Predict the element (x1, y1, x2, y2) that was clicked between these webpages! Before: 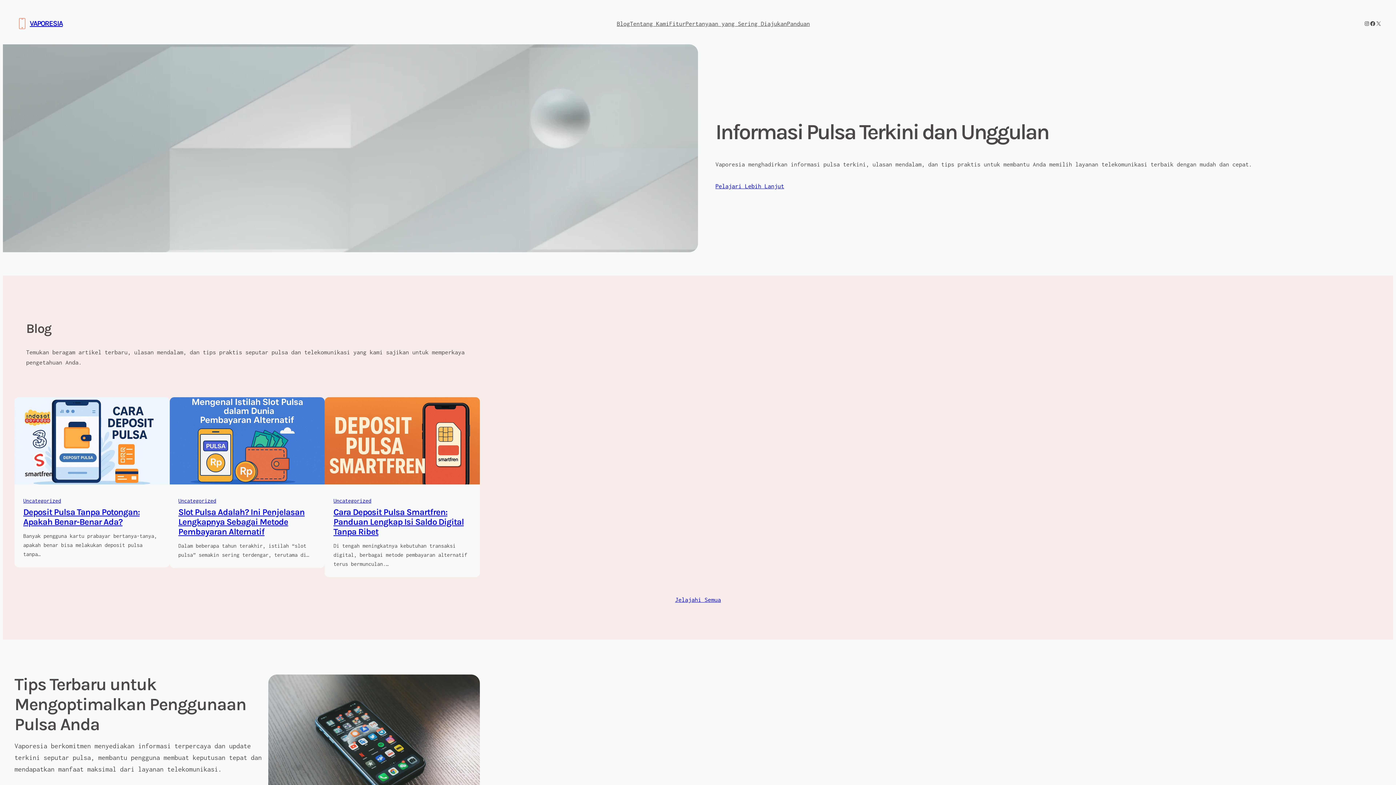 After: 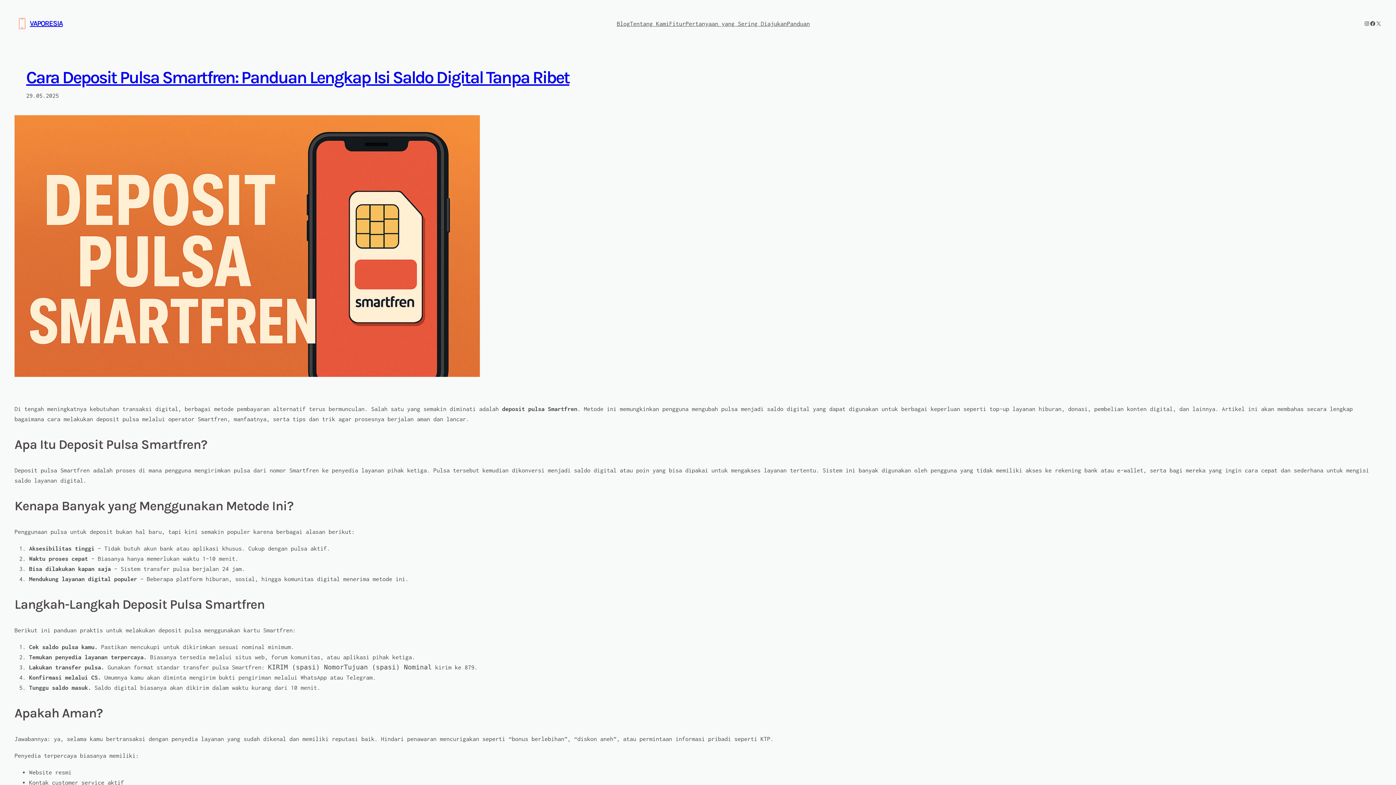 Action: bbox: (324, 397, 479, 487)